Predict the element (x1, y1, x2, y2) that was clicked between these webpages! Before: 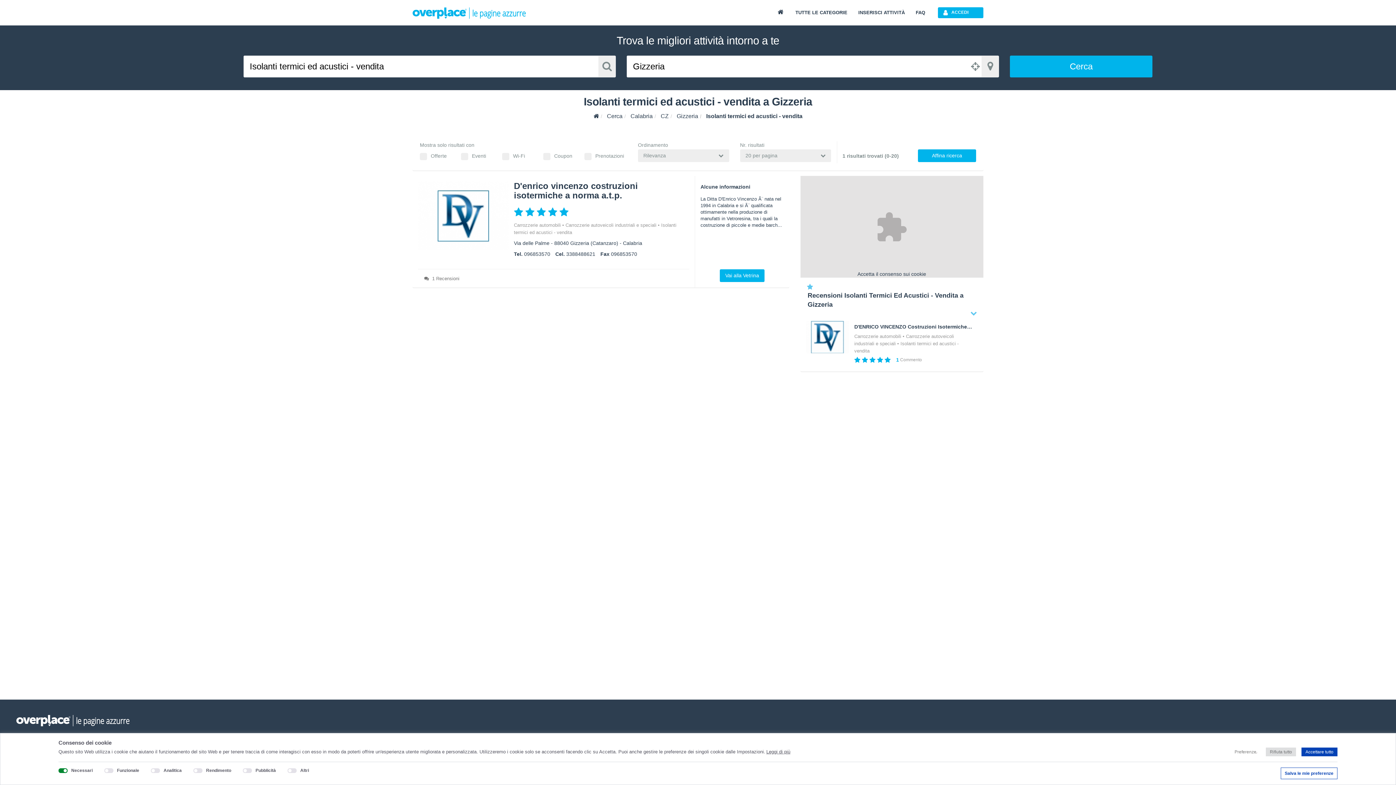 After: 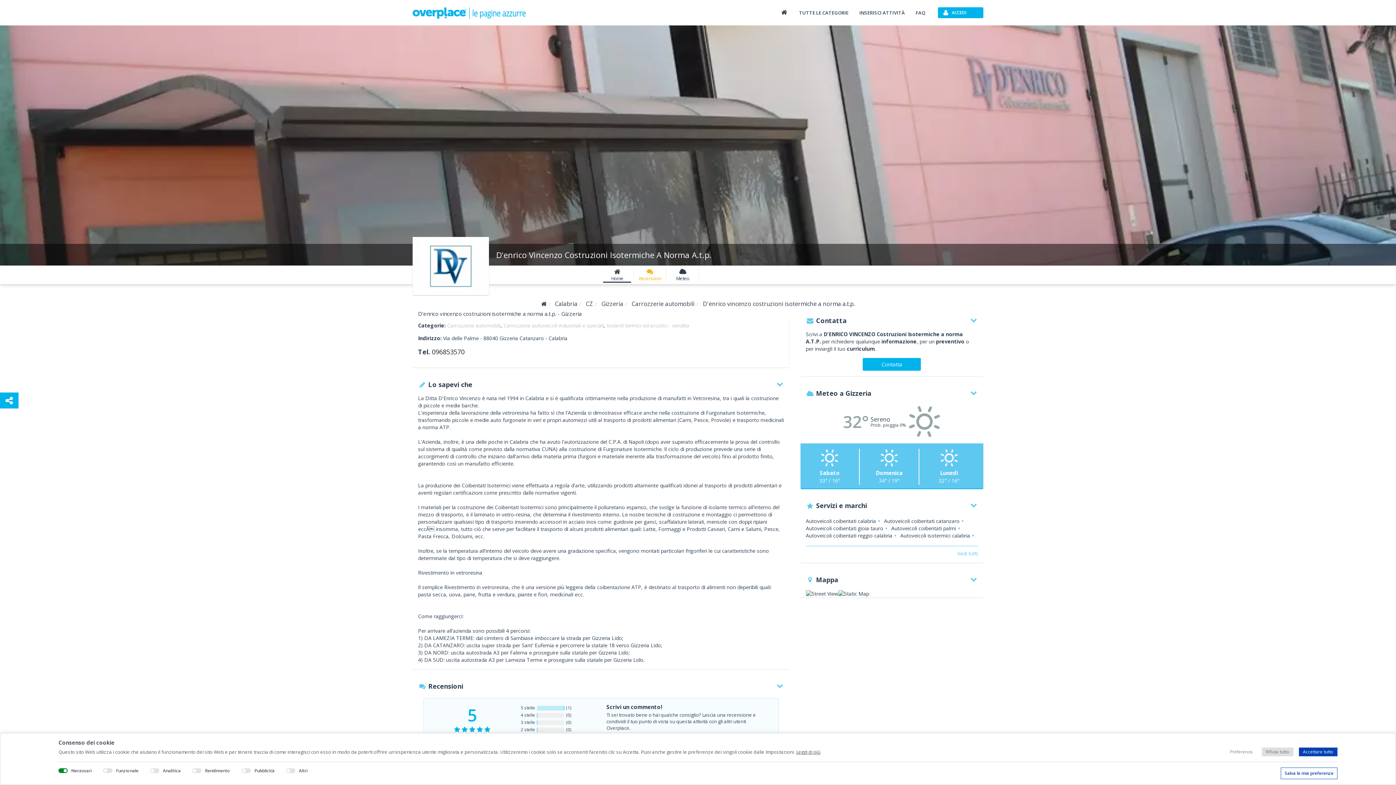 Action: bbox: (514, 181, 638, 200) label: D'enrico vincenzo costruzioni isotermiche a norma a.t.p.